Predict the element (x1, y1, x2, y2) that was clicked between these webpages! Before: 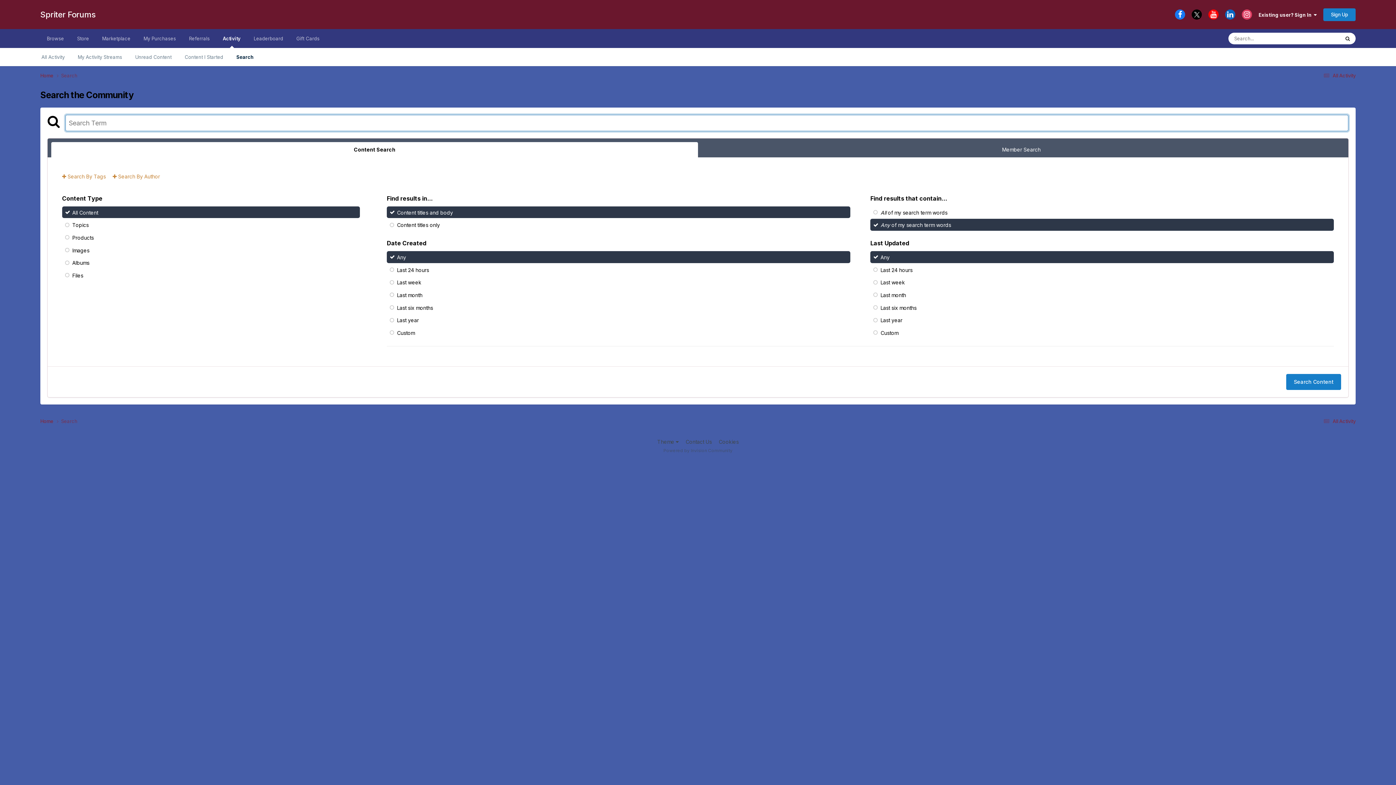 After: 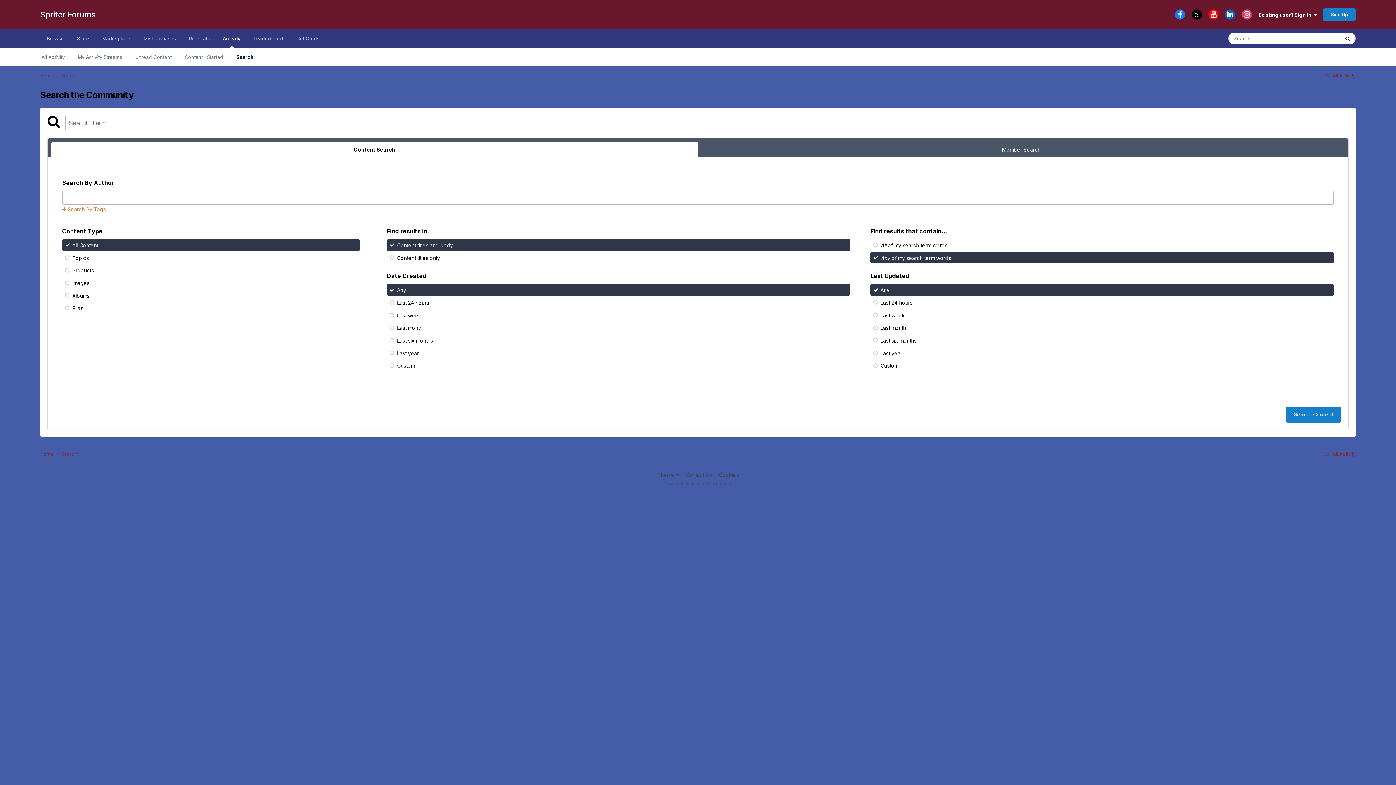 Action: bbox: (112, 173, 160, 179) label:  Search By Author